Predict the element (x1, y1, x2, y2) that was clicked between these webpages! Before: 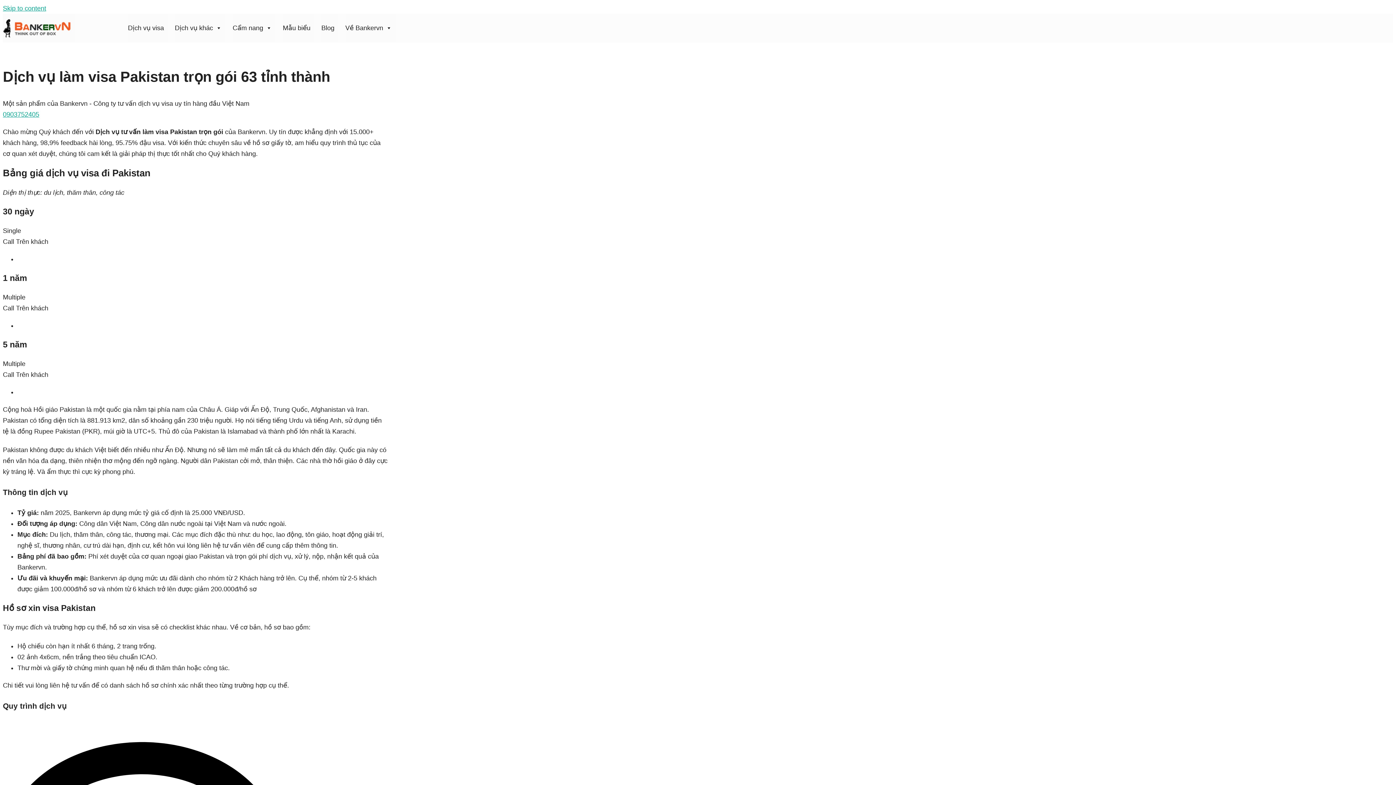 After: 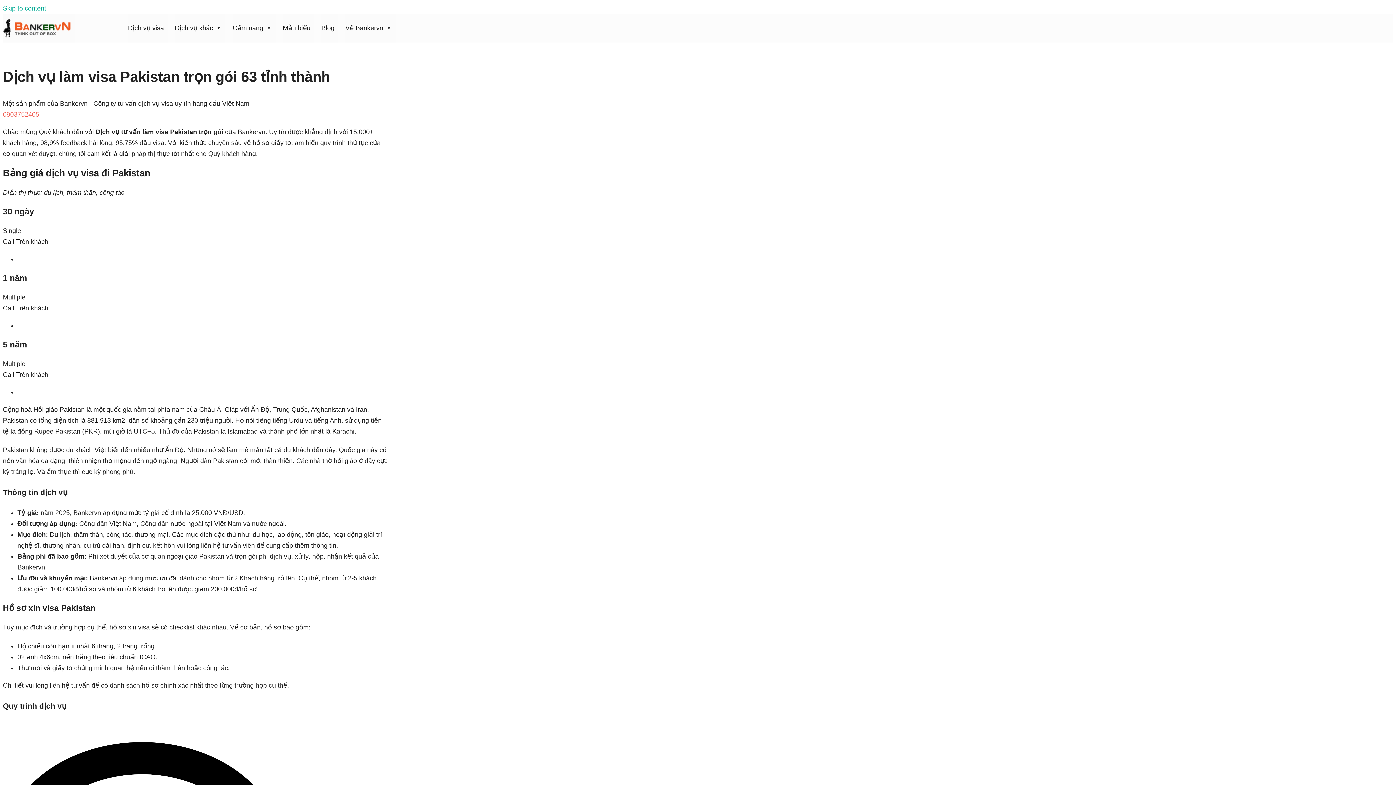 Action: label: 0903752405 bbox: (2, 111, 39, 118)